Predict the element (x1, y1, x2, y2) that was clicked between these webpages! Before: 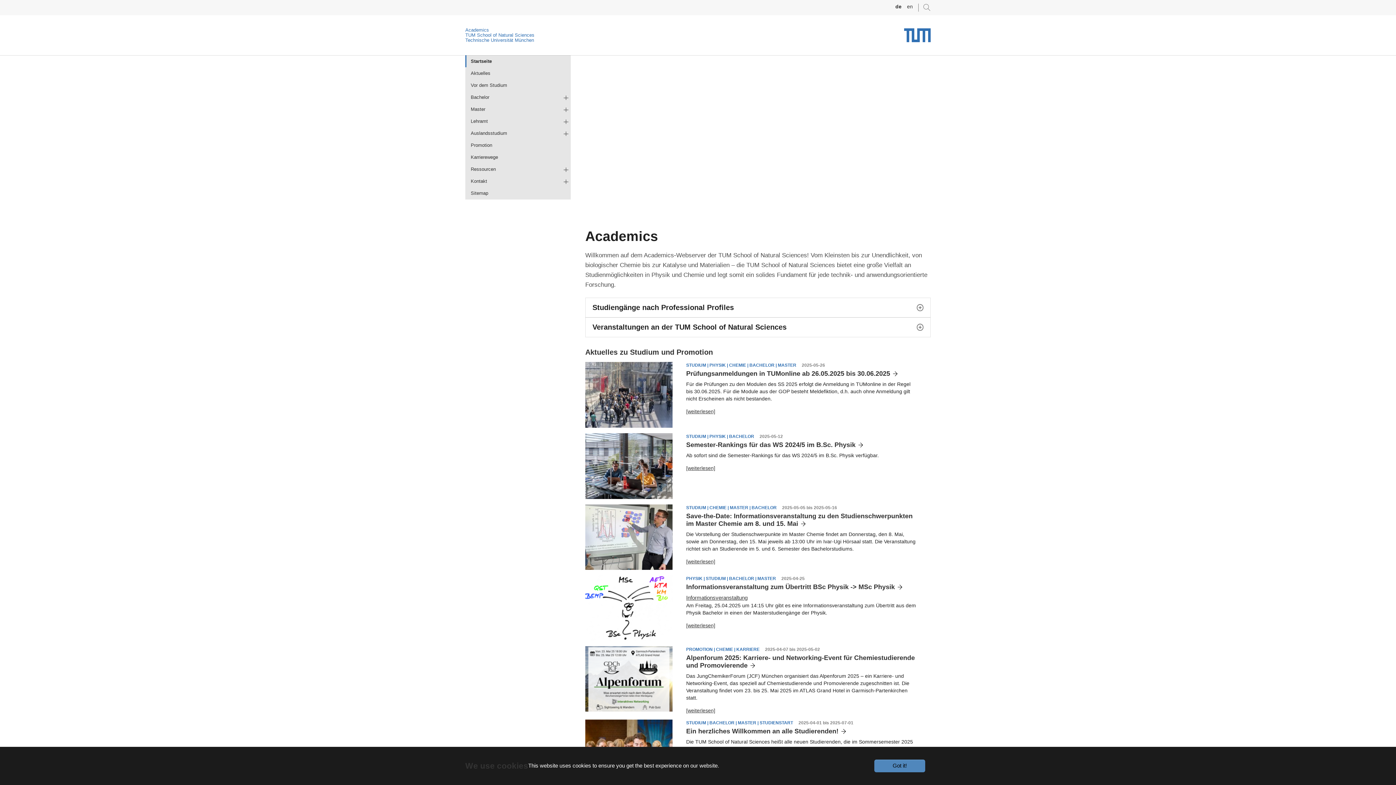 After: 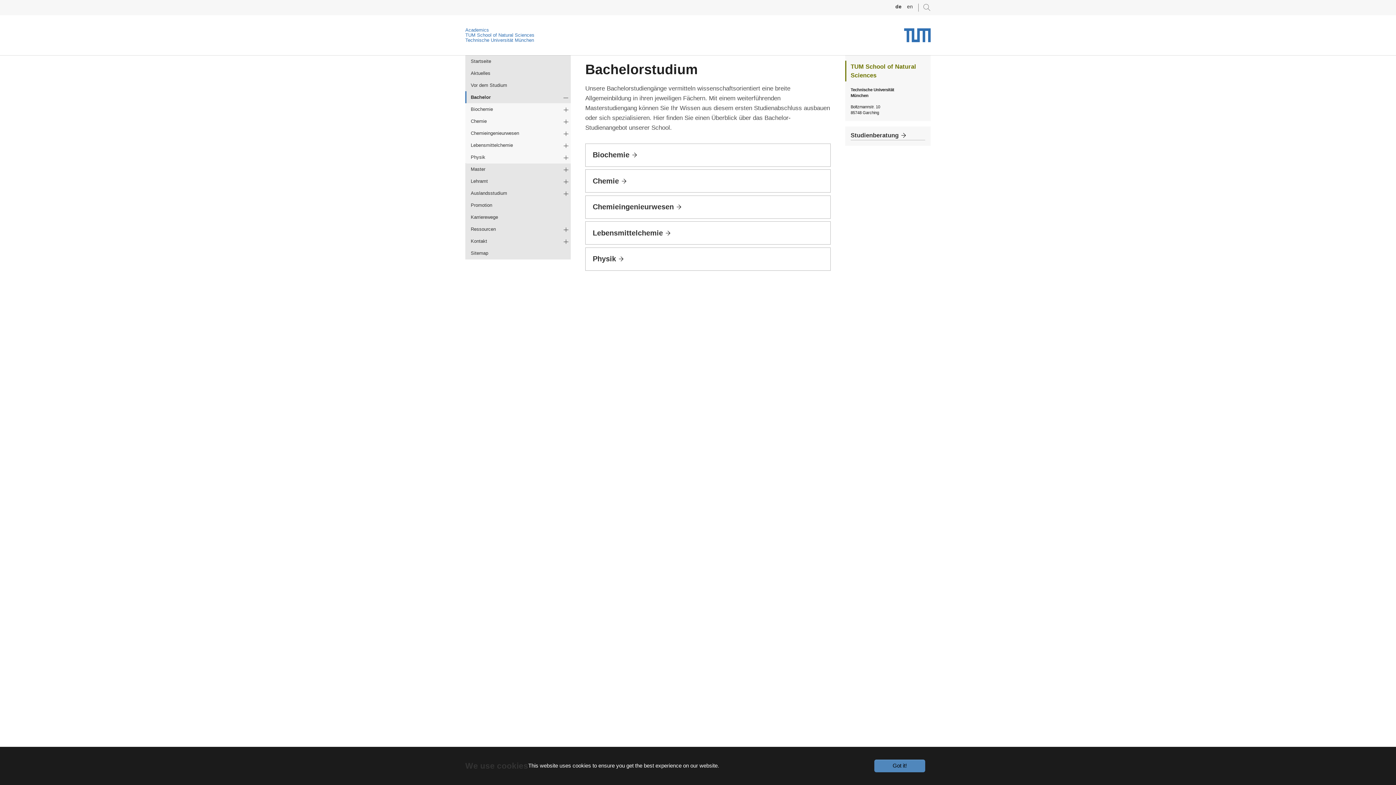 Action: label: Bachelor bbox: (465, 91, 570, 103)